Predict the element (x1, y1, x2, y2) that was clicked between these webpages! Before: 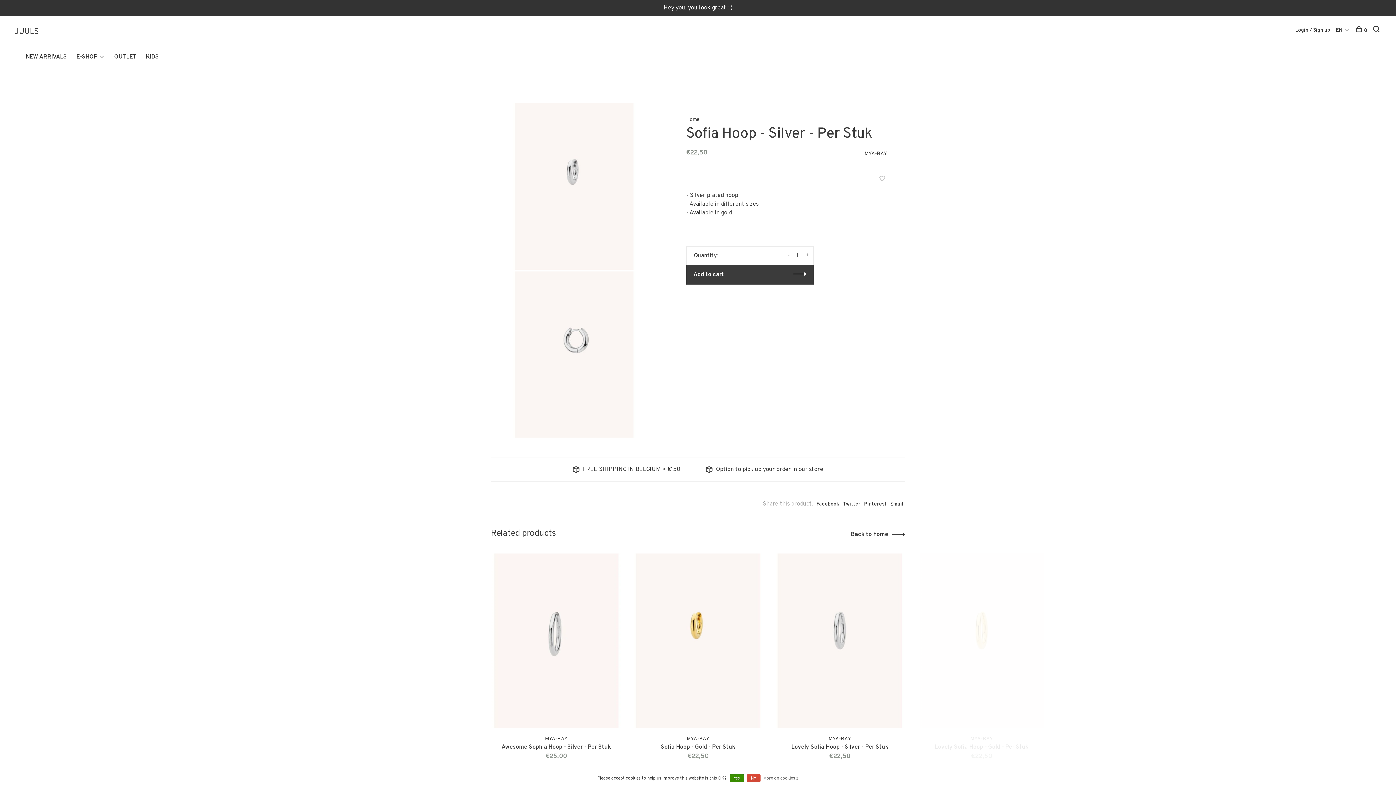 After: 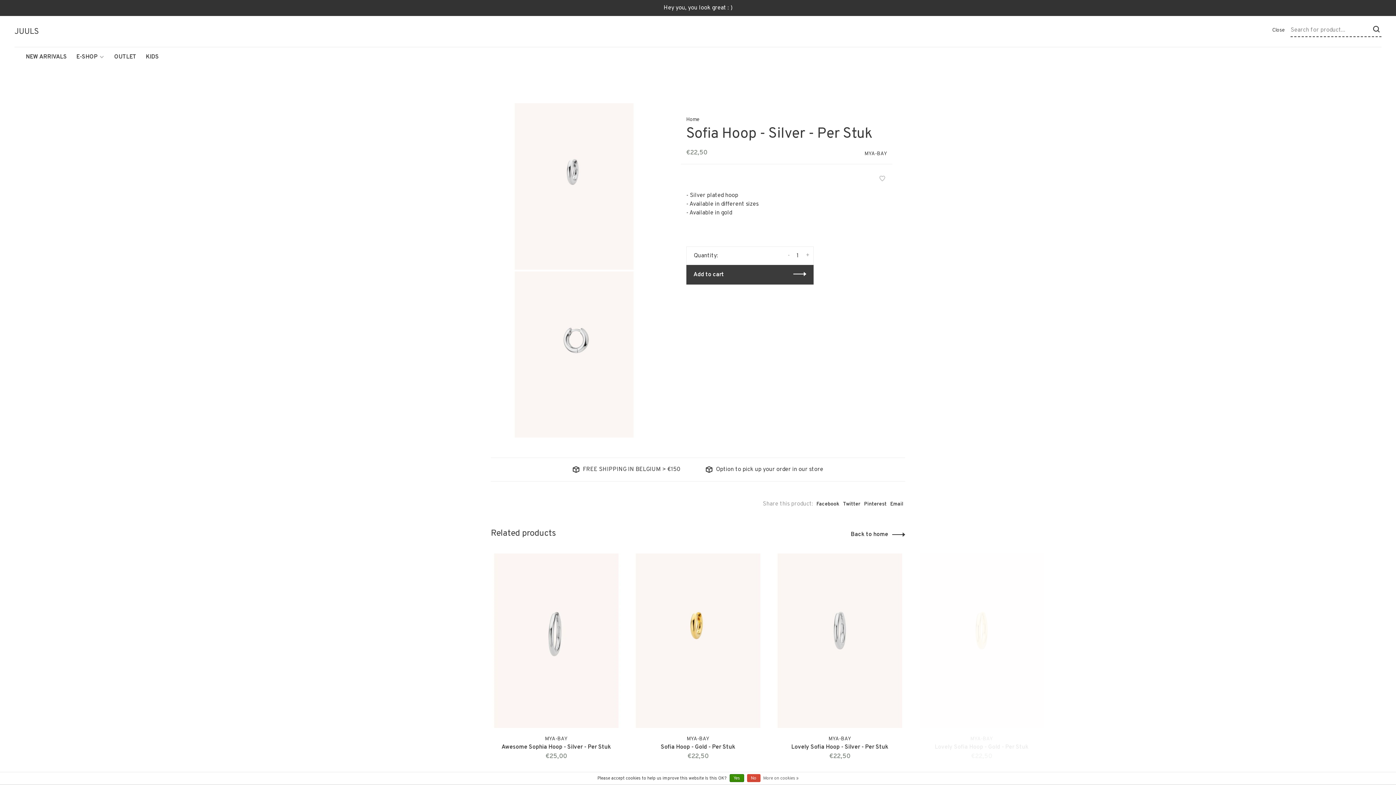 Action: bbox: (1373, 27, 1381, 33)